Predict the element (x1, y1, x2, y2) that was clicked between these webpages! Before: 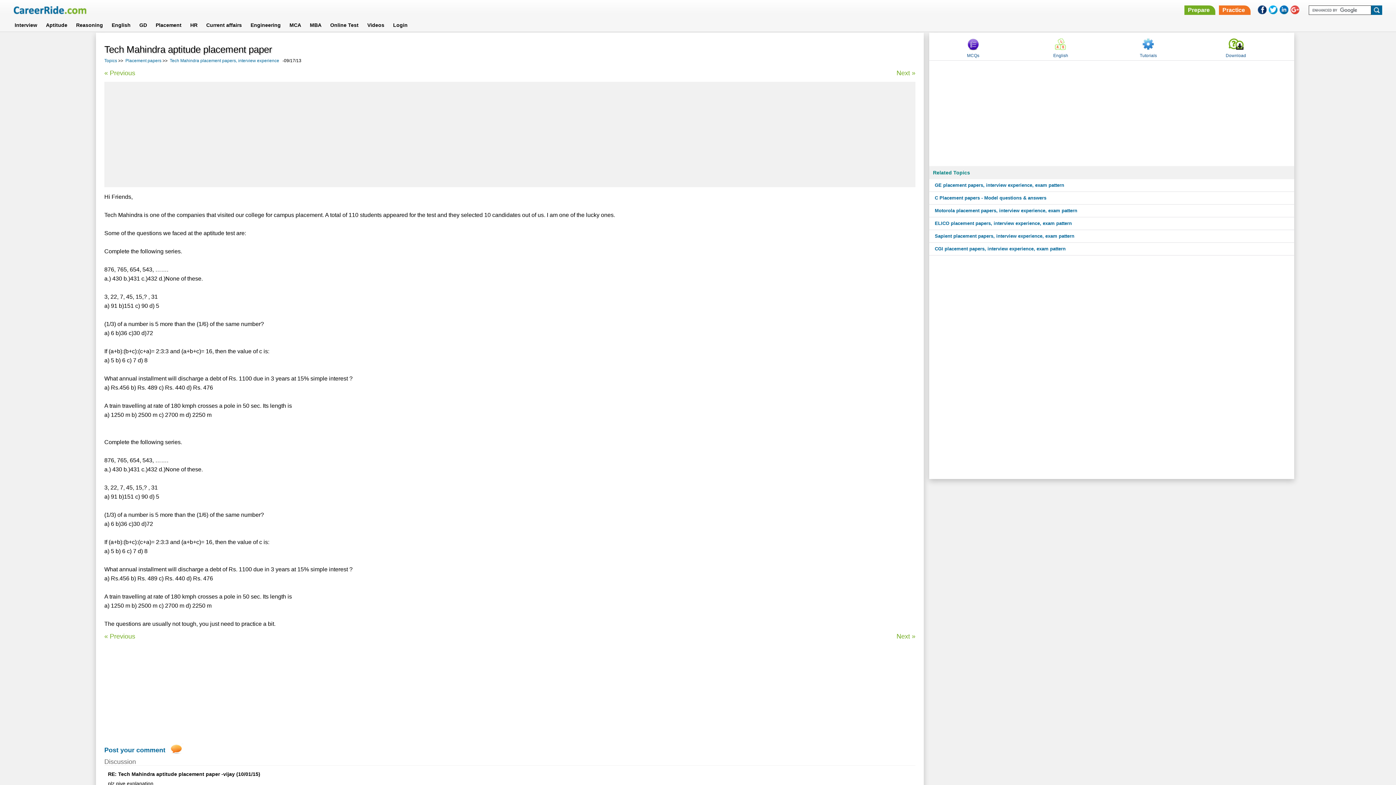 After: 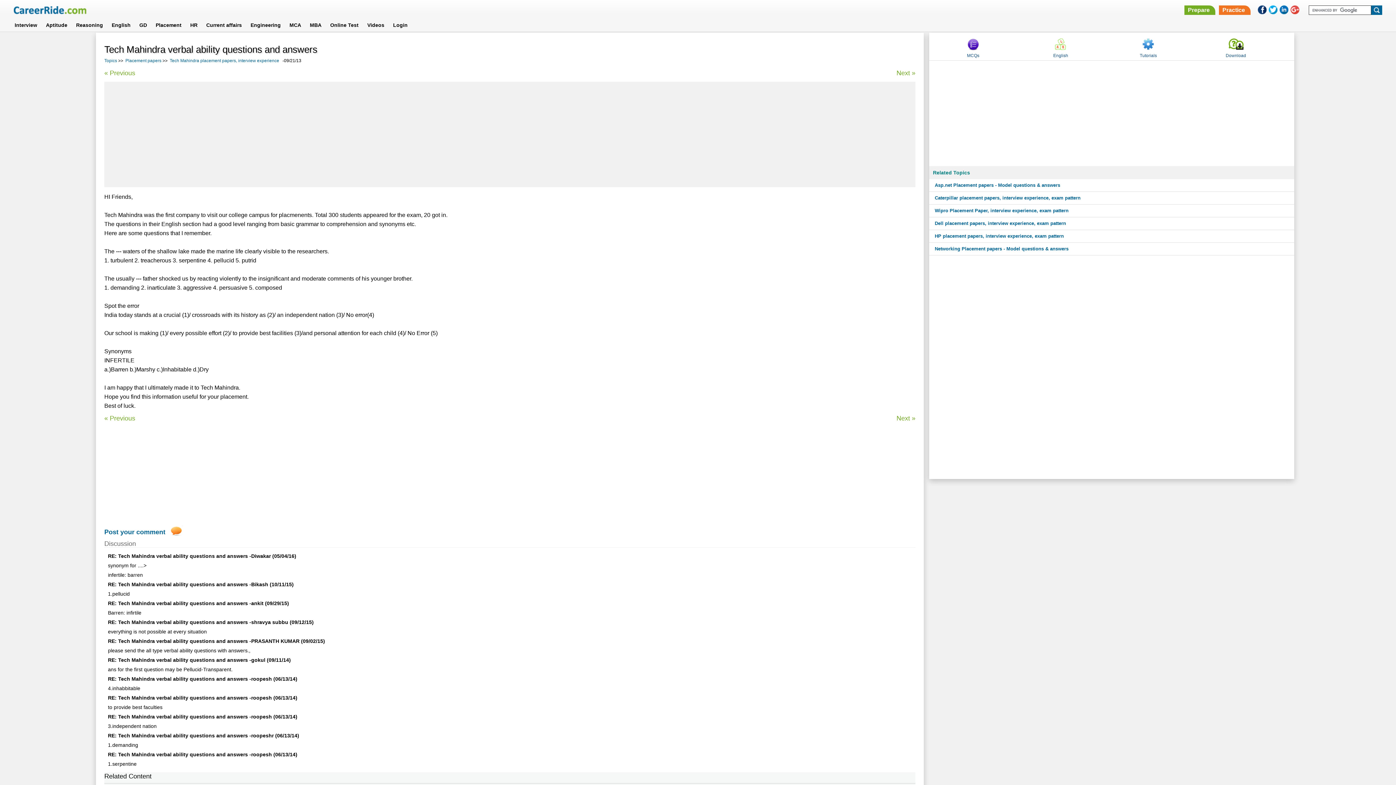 Action: label: Next » bbox: (896, 68, 915, 77)